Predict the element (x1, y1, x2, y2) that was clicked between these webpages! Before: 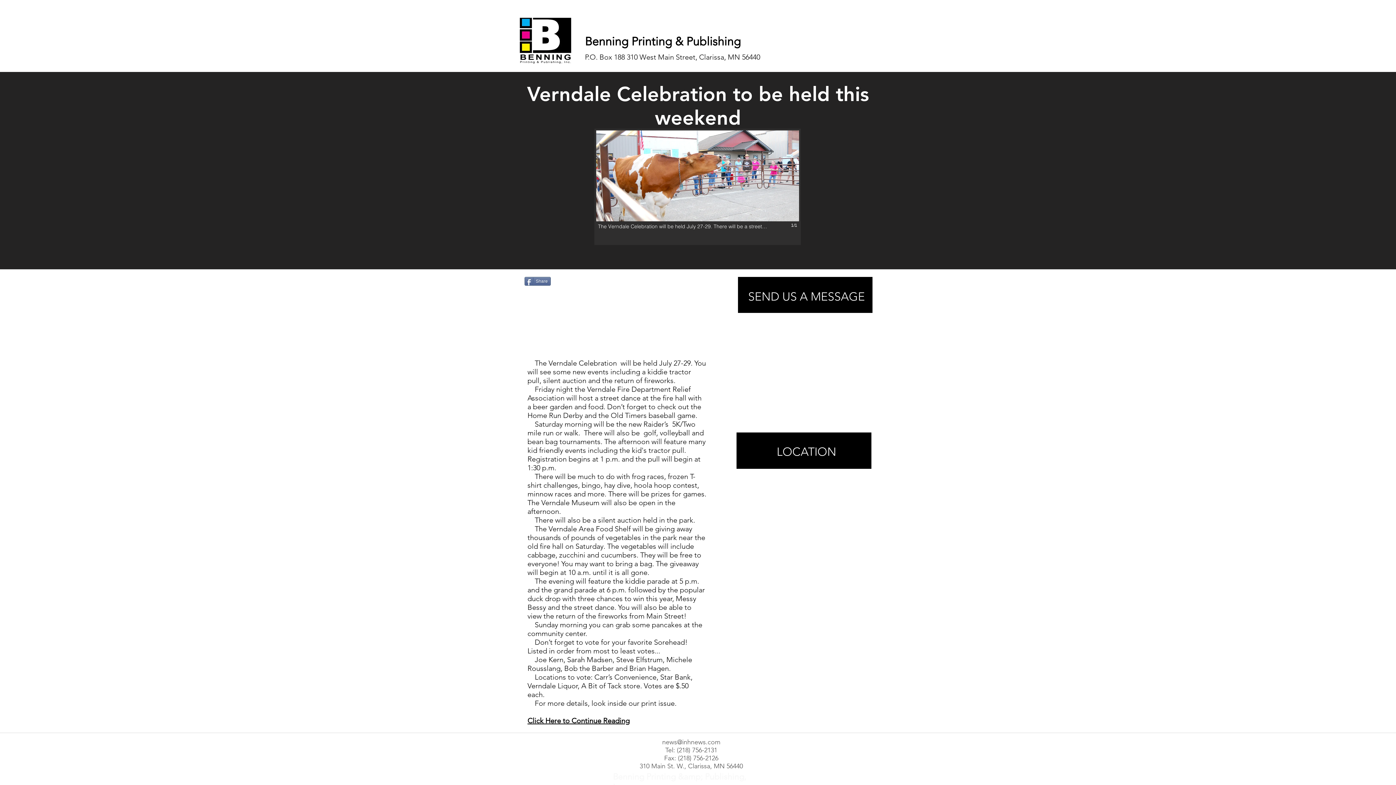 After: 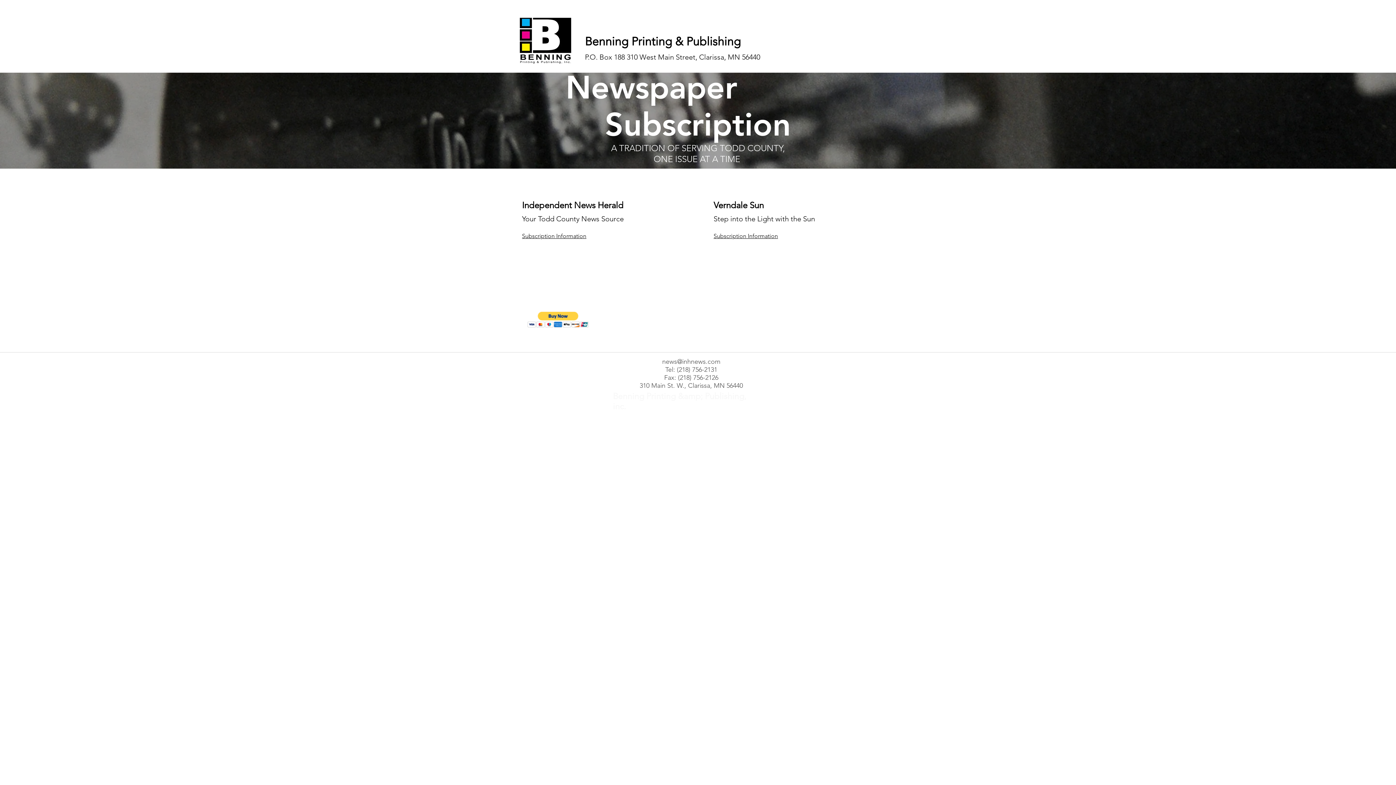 Action: label: Click Here to Continue Reading bbox: (527, 716, 629, 725)